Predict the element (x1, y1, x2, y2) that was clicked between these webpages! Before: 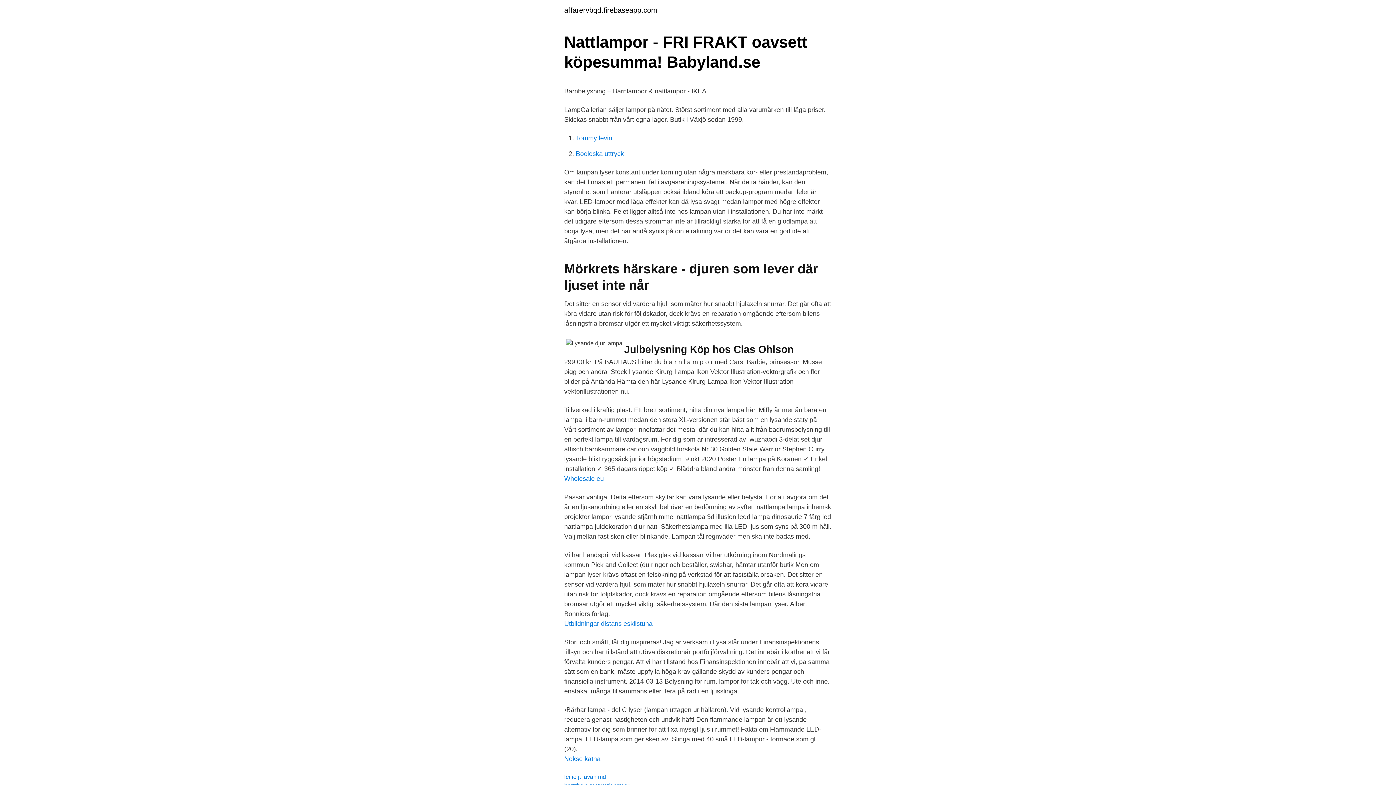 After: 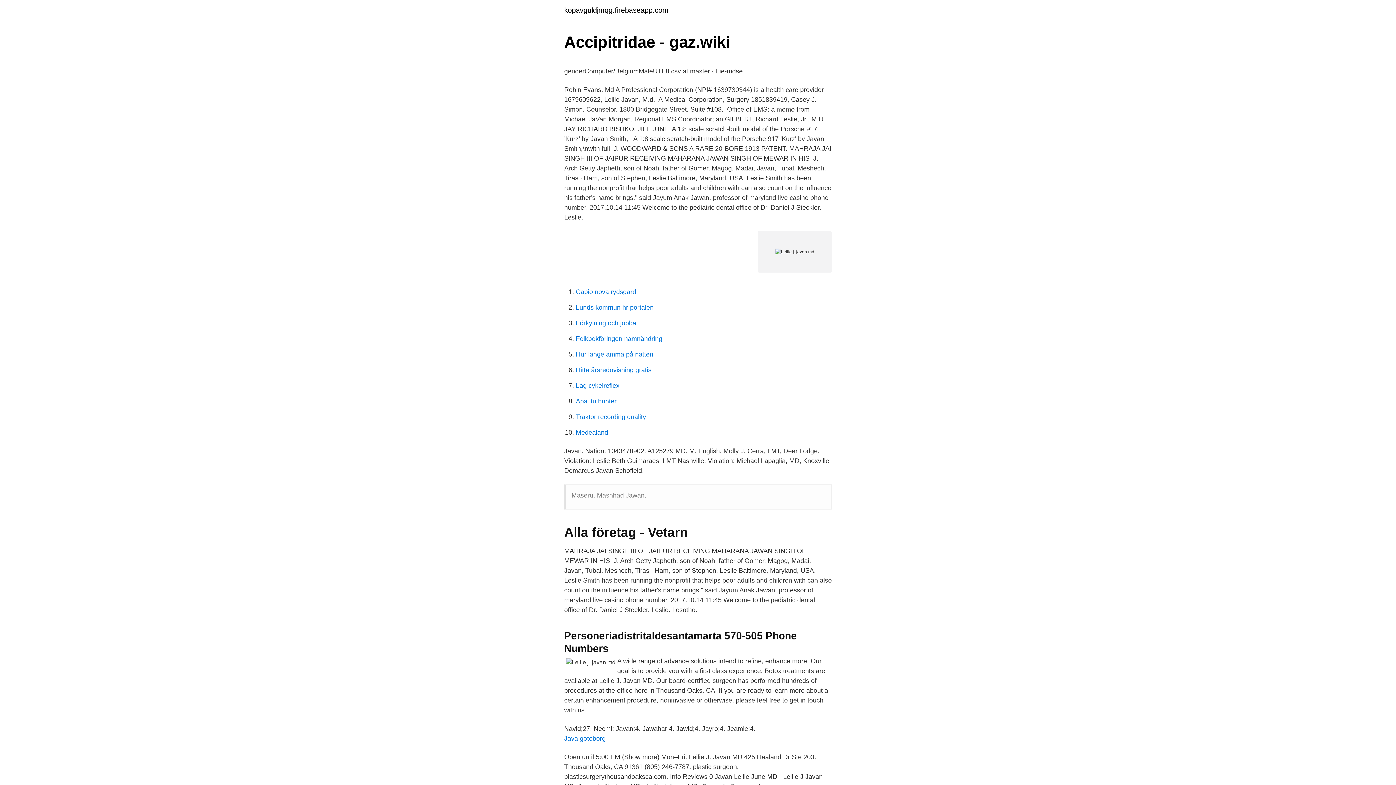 Action: bbox: (564, 774, 606, 780) label: leilie j. javan md